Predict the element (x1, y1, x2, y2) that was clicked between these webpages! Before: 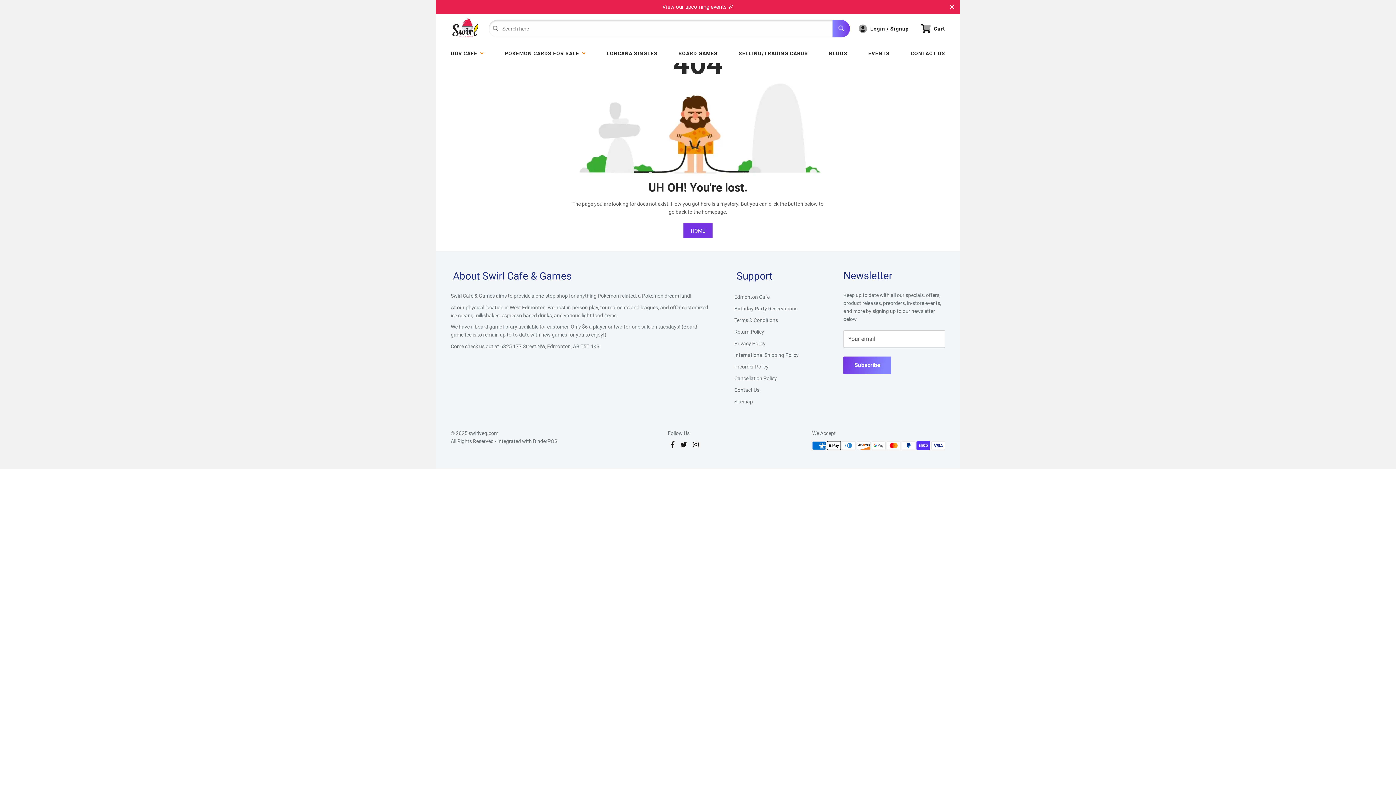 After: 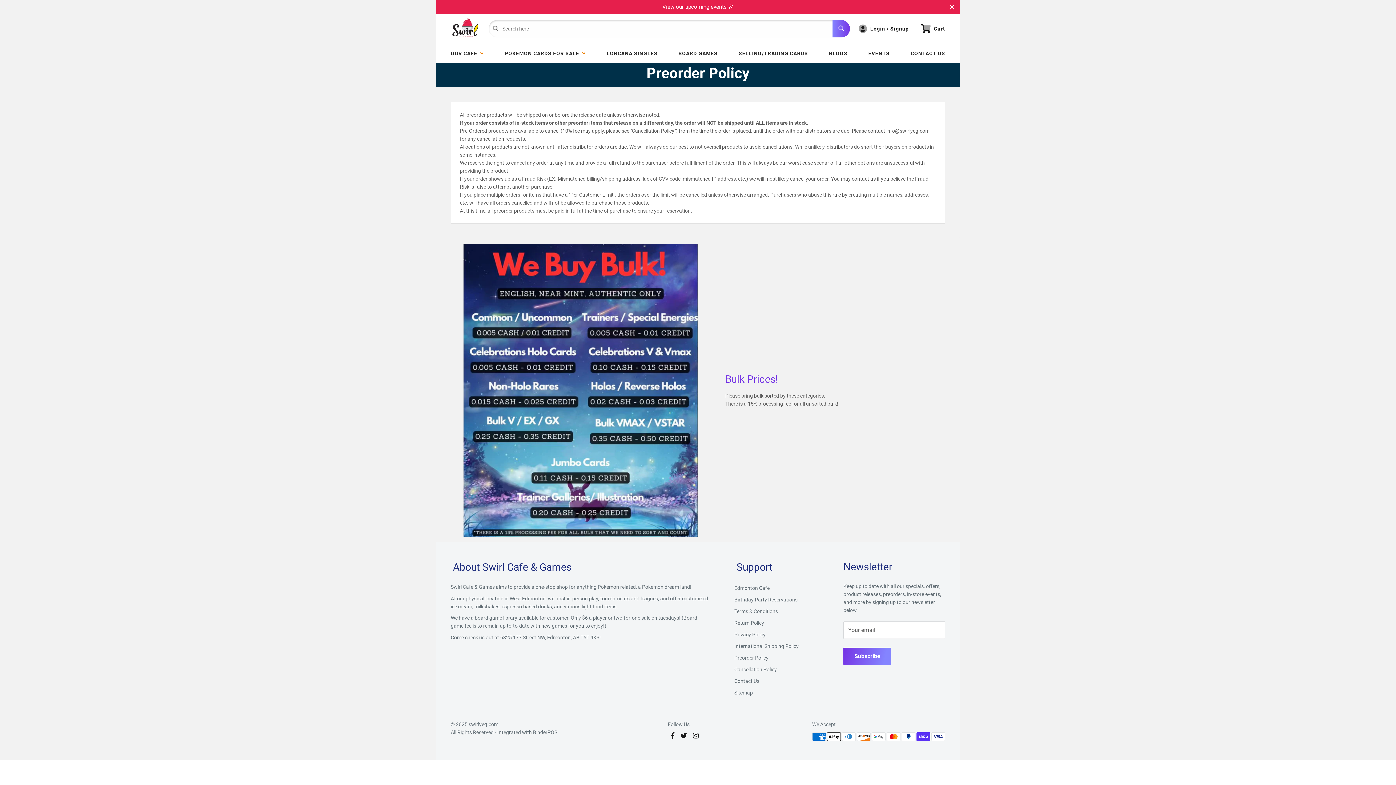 Action: label: Preorder Policy bbox: (734, 361, 818, 372)